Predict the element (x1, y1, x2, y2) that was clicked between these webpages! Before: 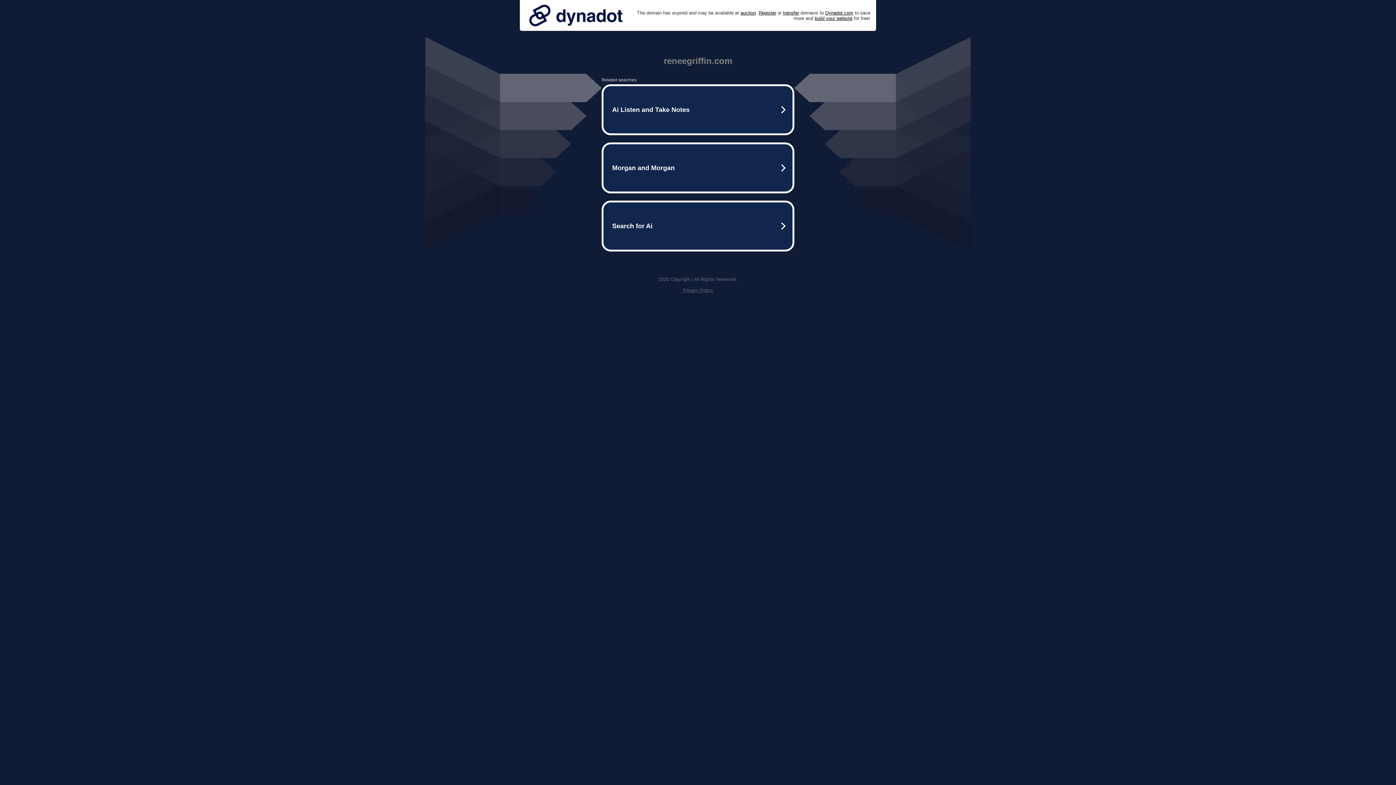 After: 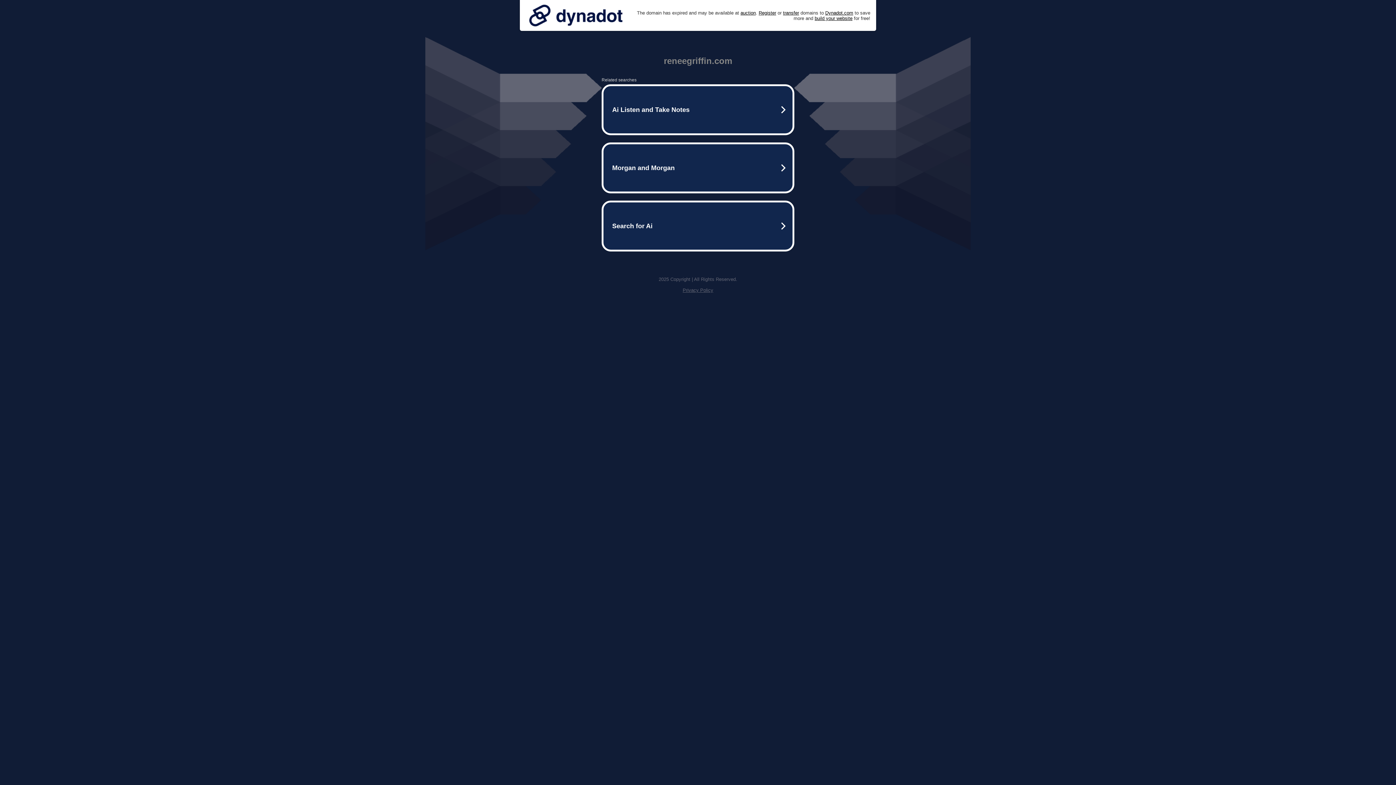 Action: bbox: (525, 0, 626, 30)